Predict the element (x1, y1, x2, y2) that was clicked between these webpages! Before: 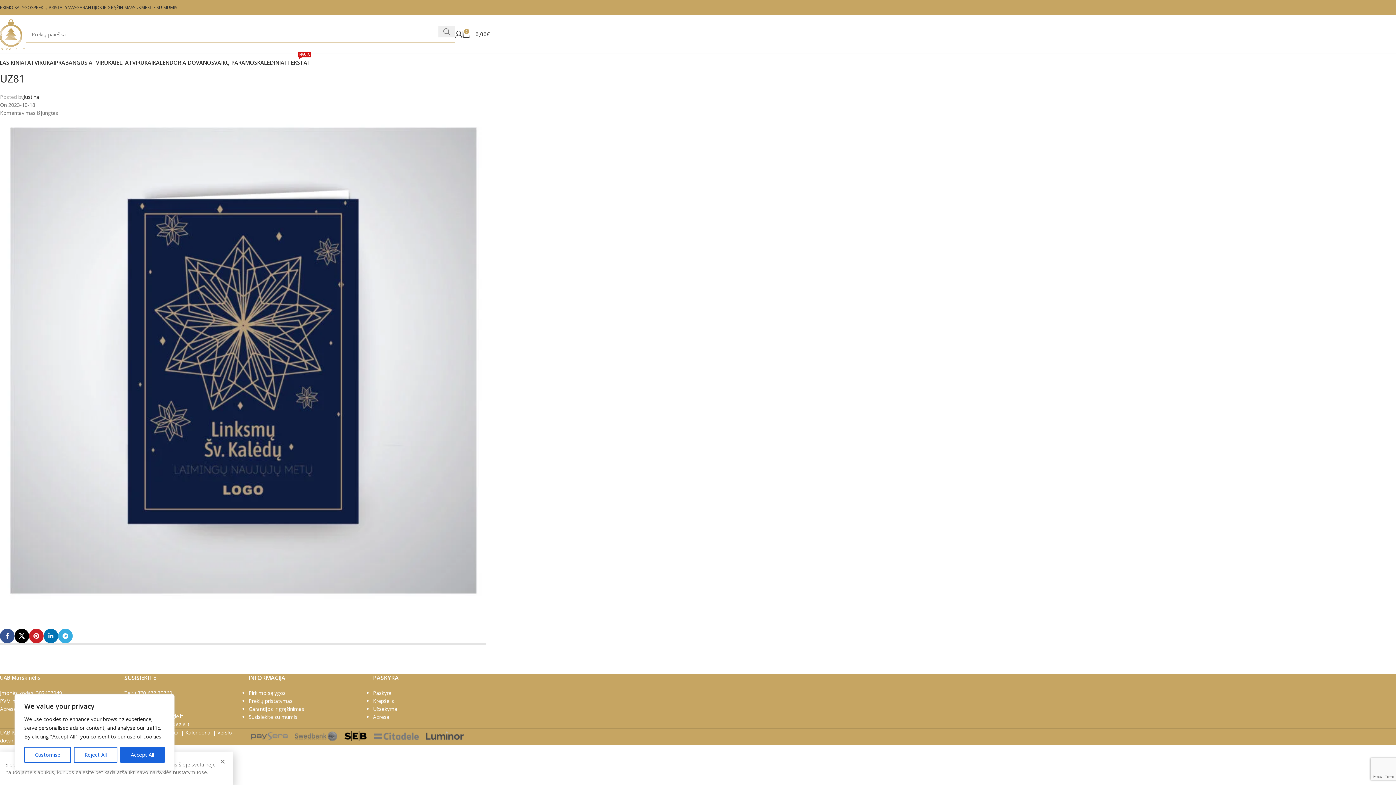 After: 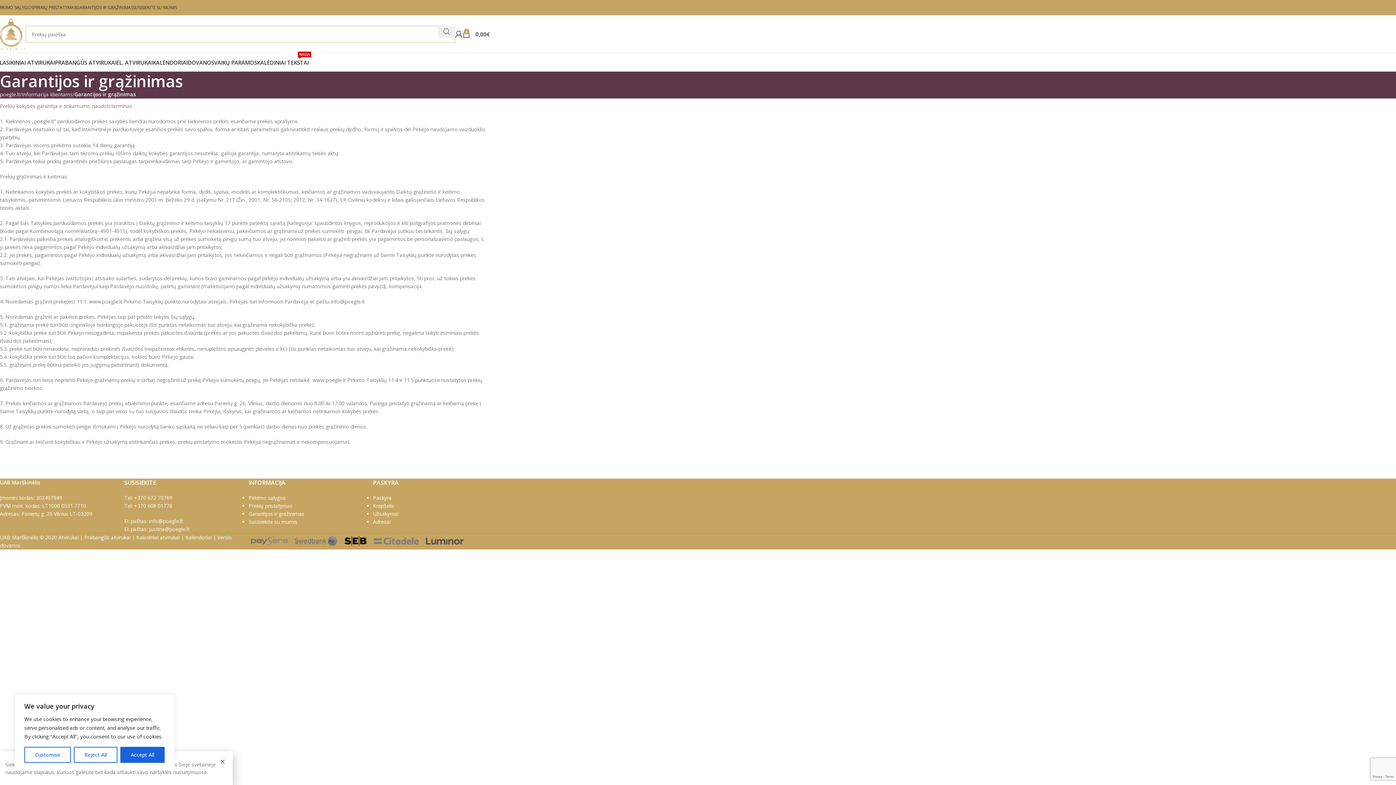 Action: label: GARANTIJOS IR GRĄŽINIMAS bbox: (76, 0, 133, 14)